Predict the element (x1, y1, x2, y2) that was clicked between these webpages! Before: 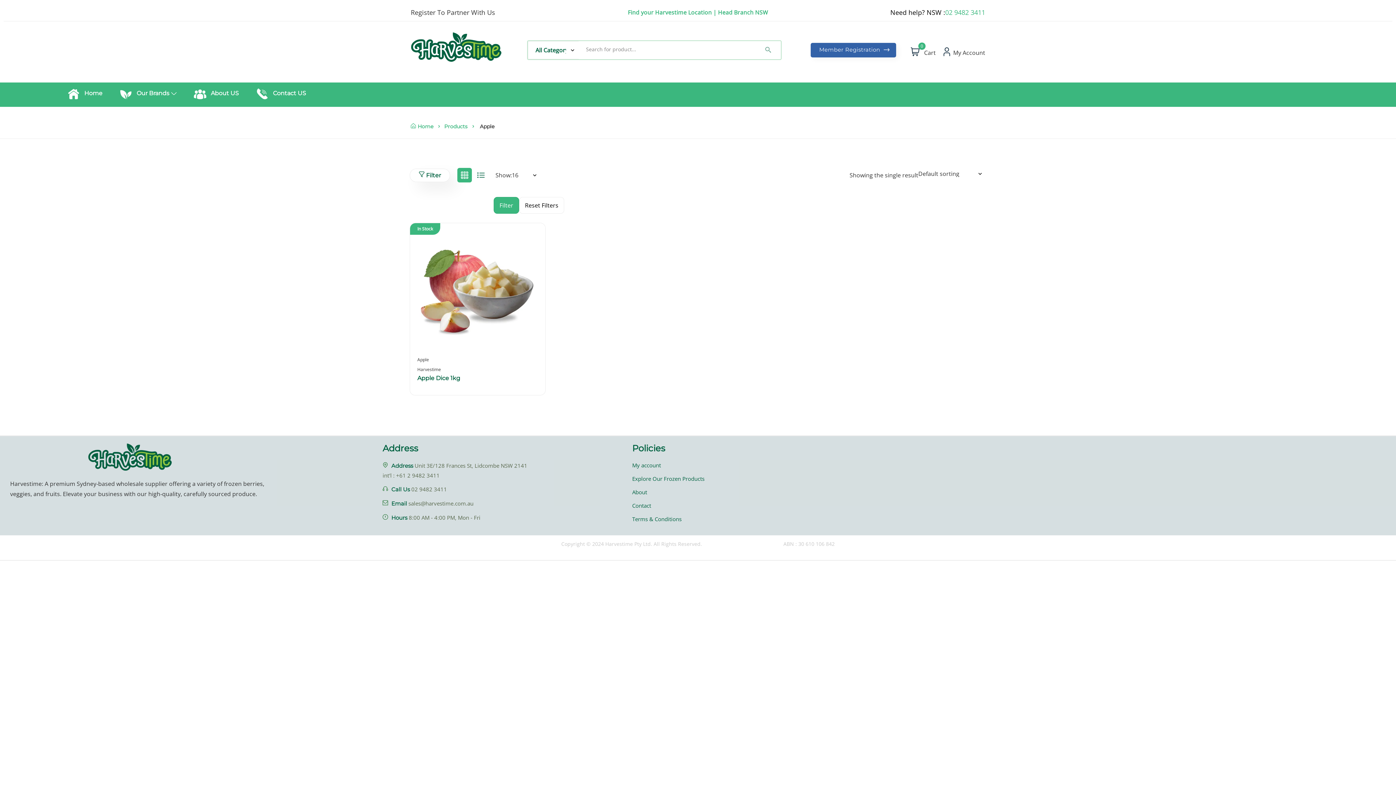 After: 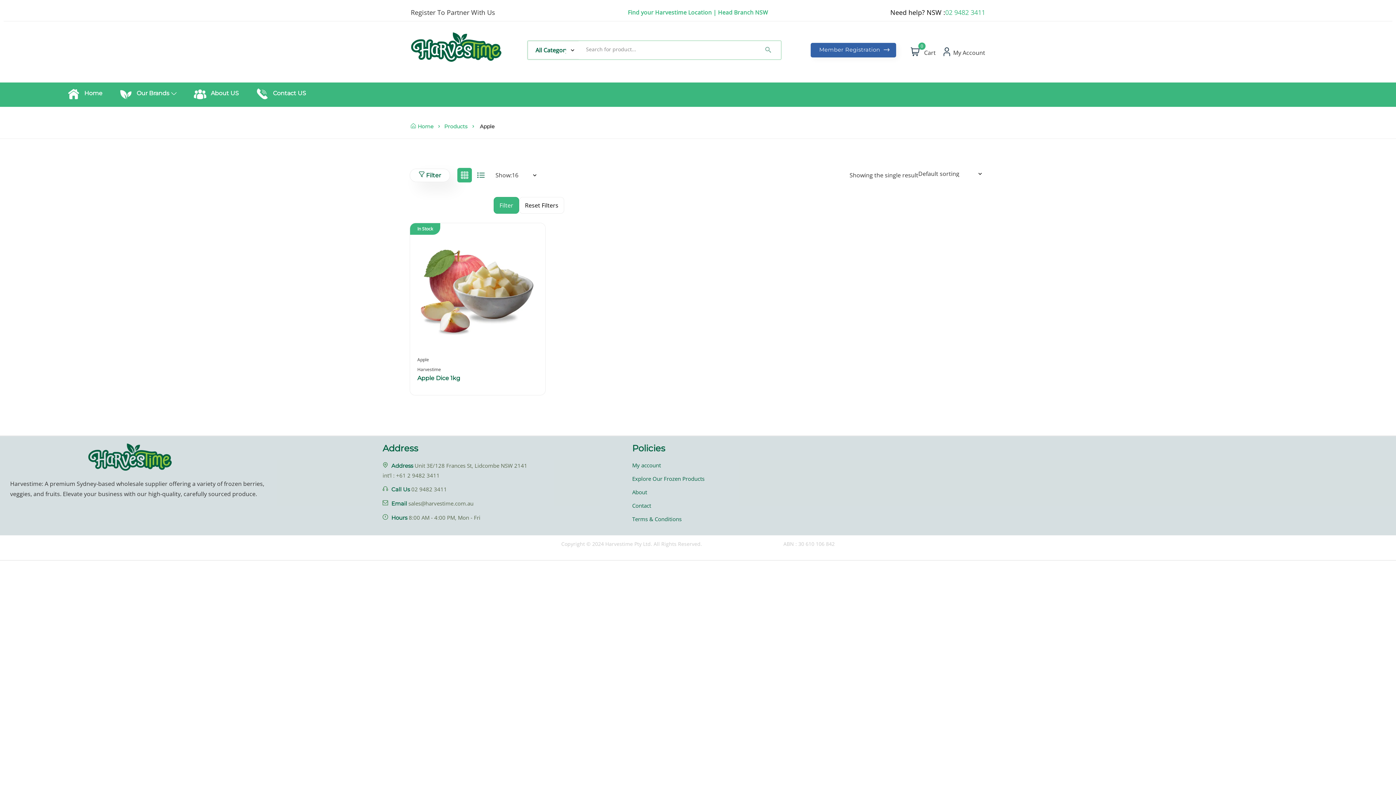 Action: bbox: (473, 168, 488, 182)